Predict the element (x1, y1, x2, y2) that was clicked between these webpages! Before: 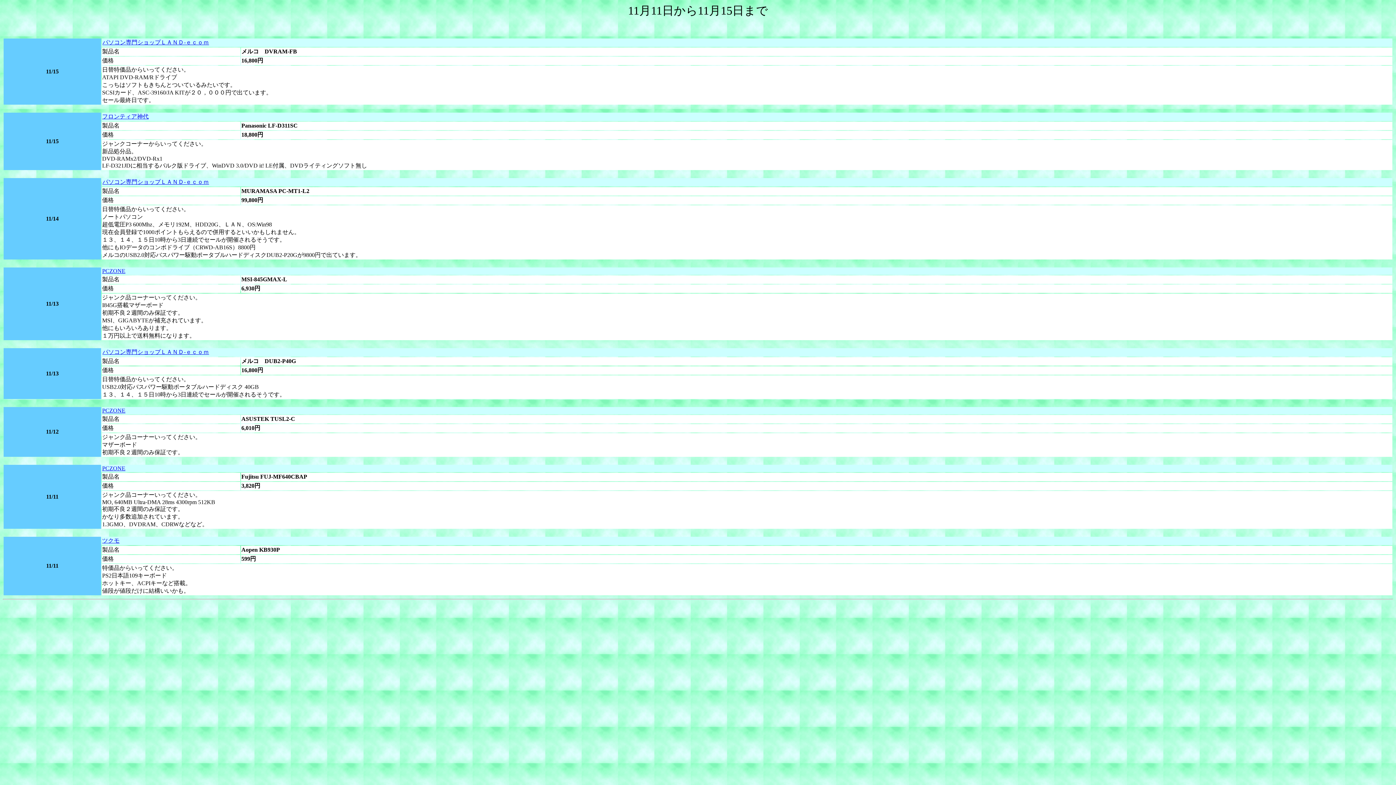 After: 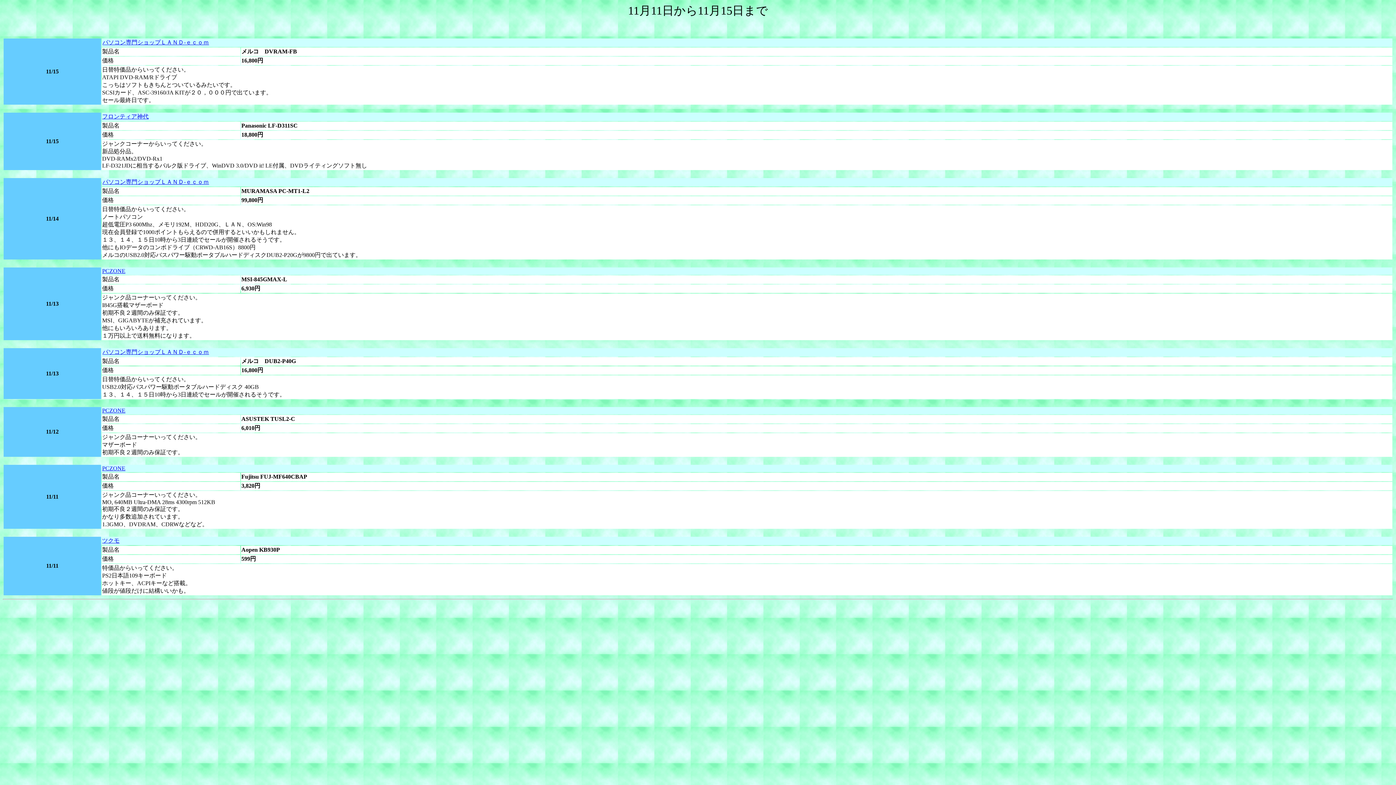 Action: label: フロンティア神代 bbox: (102, 113, 148, 119)